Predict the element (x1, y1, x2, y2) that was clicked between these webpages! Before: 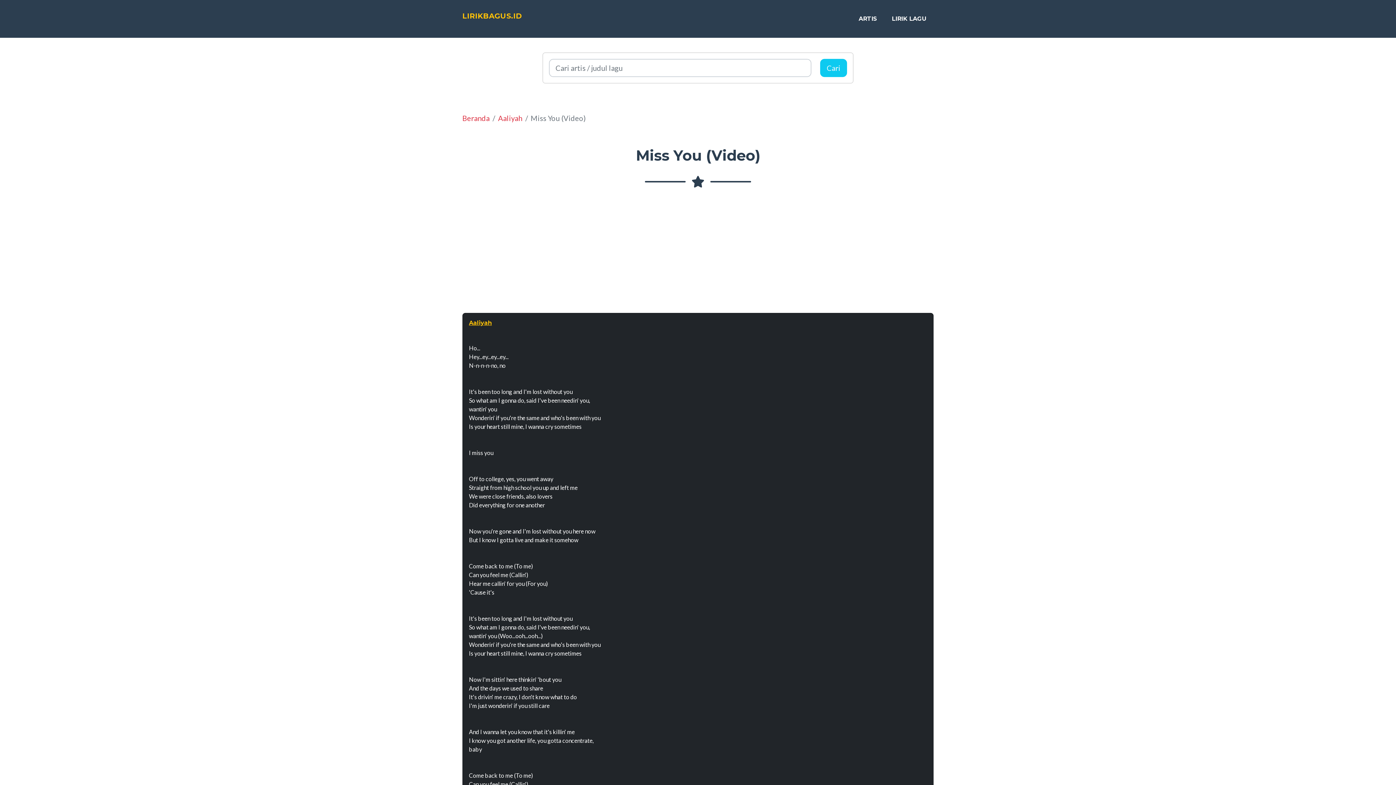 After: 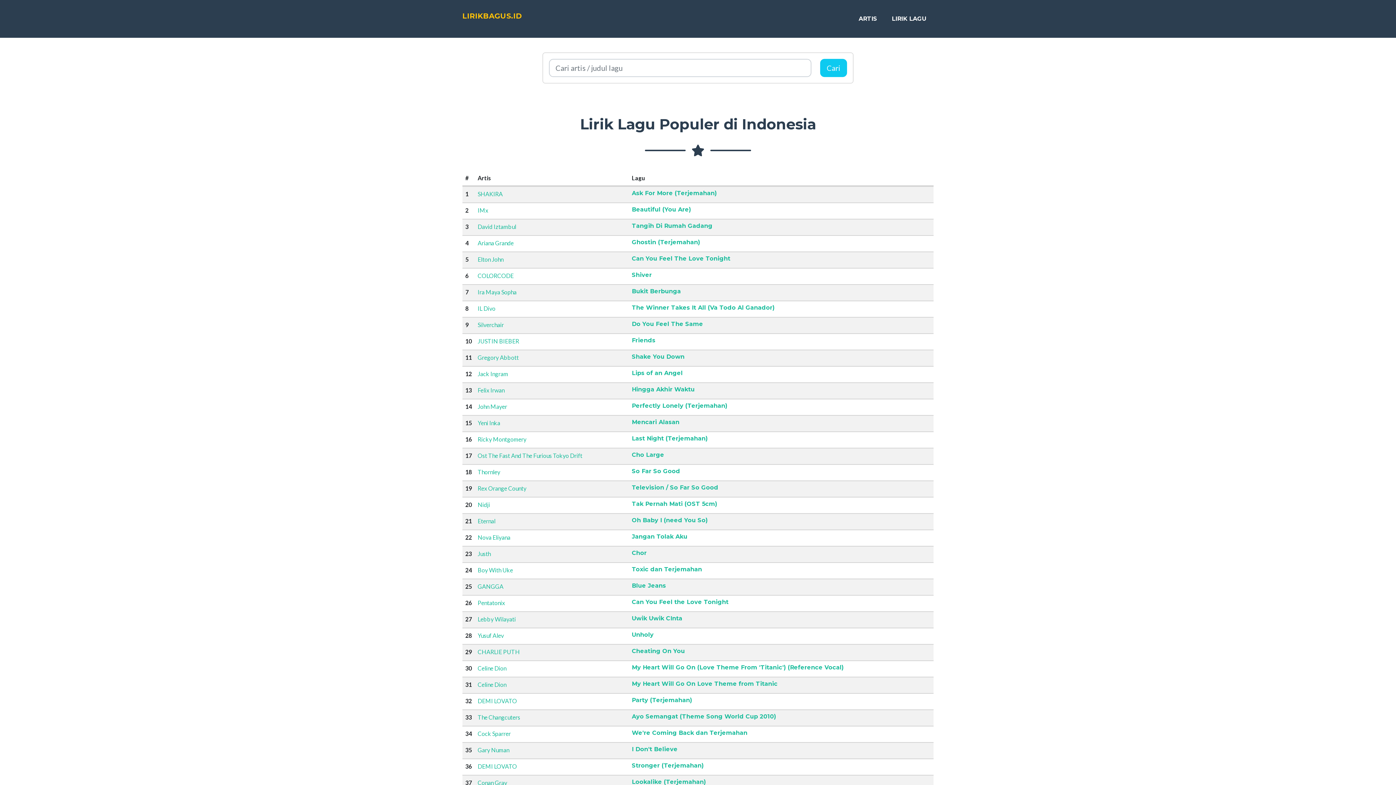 Action: label: LIRIKBAGUS.ID bbox: (462, 9, 522, 22)